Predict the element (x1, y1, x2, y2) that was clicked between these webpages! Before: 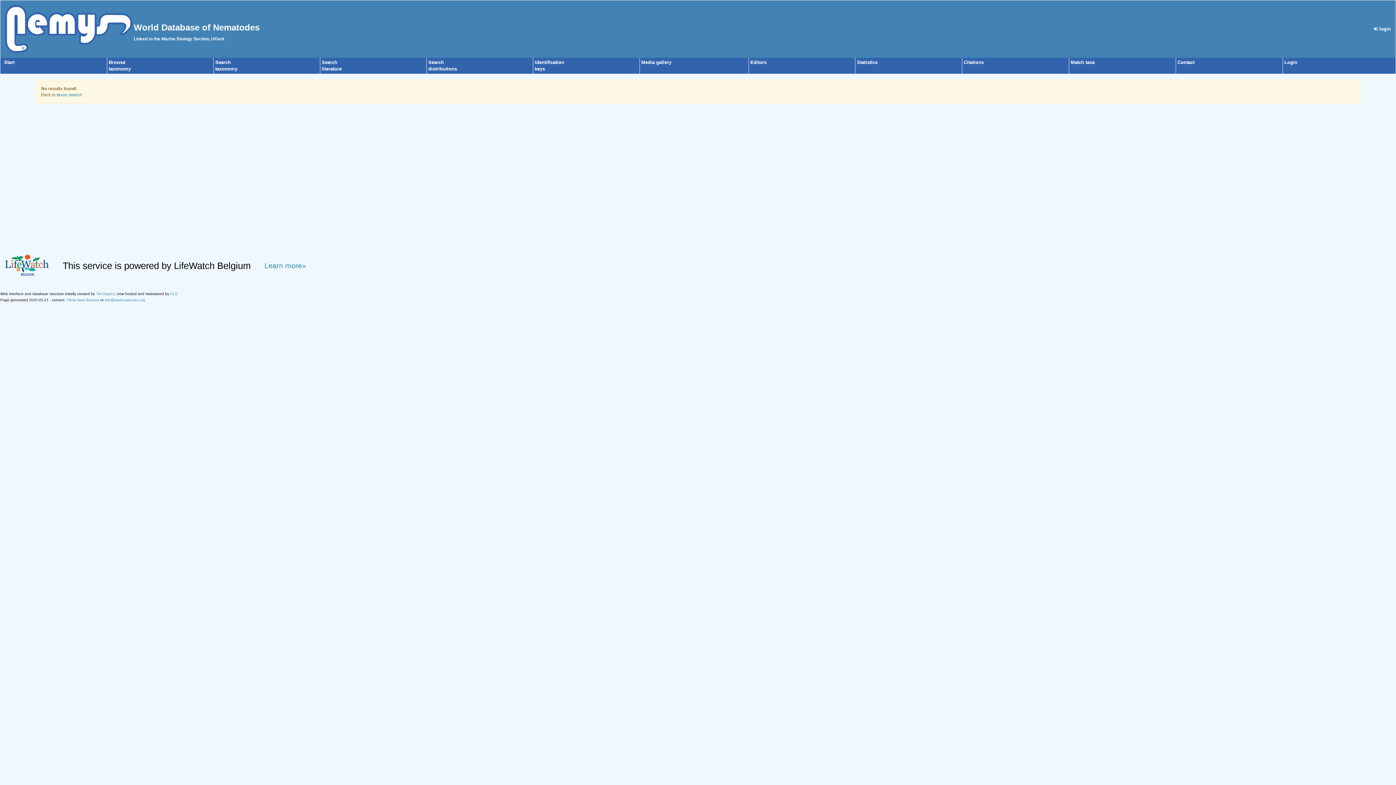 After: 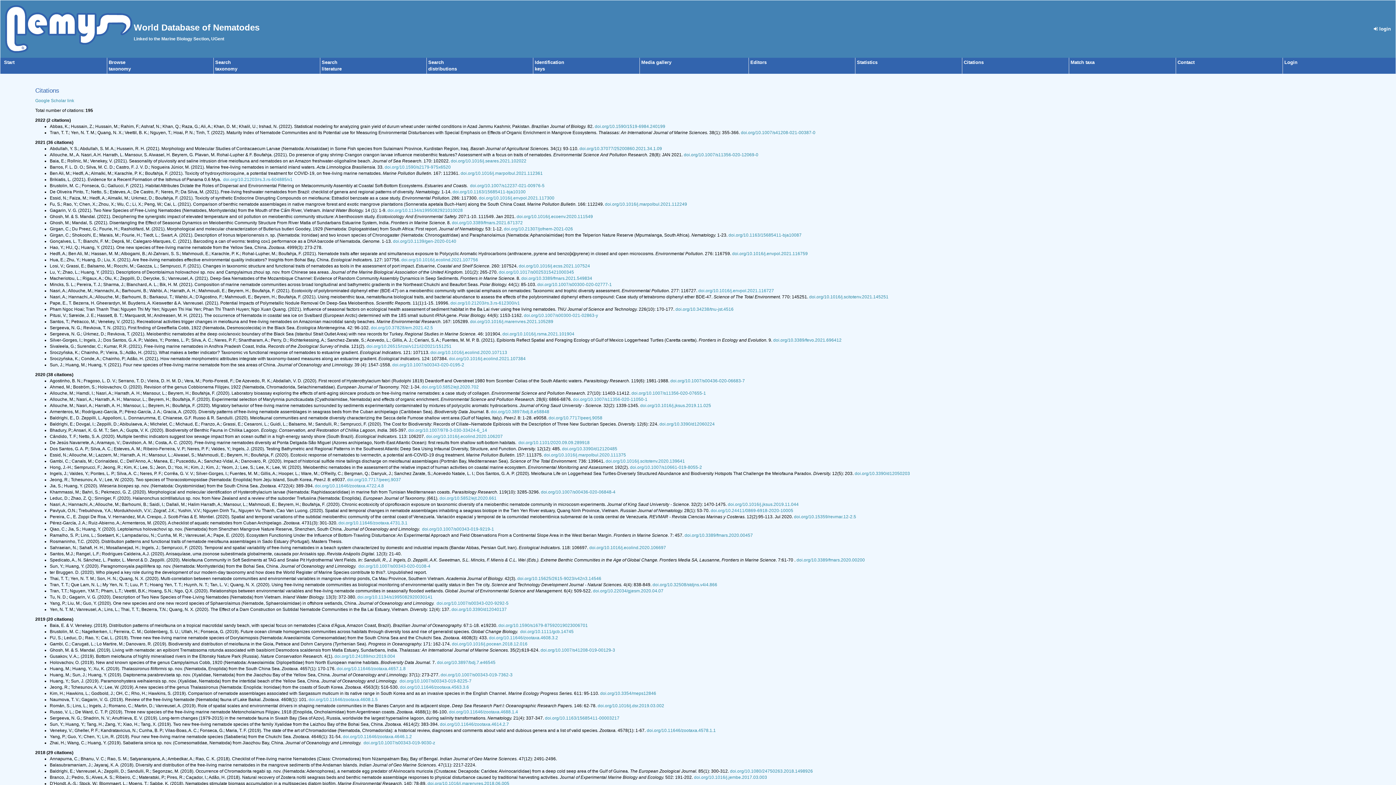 Action: bbox: (964, 59, 984, 65) label: Citations